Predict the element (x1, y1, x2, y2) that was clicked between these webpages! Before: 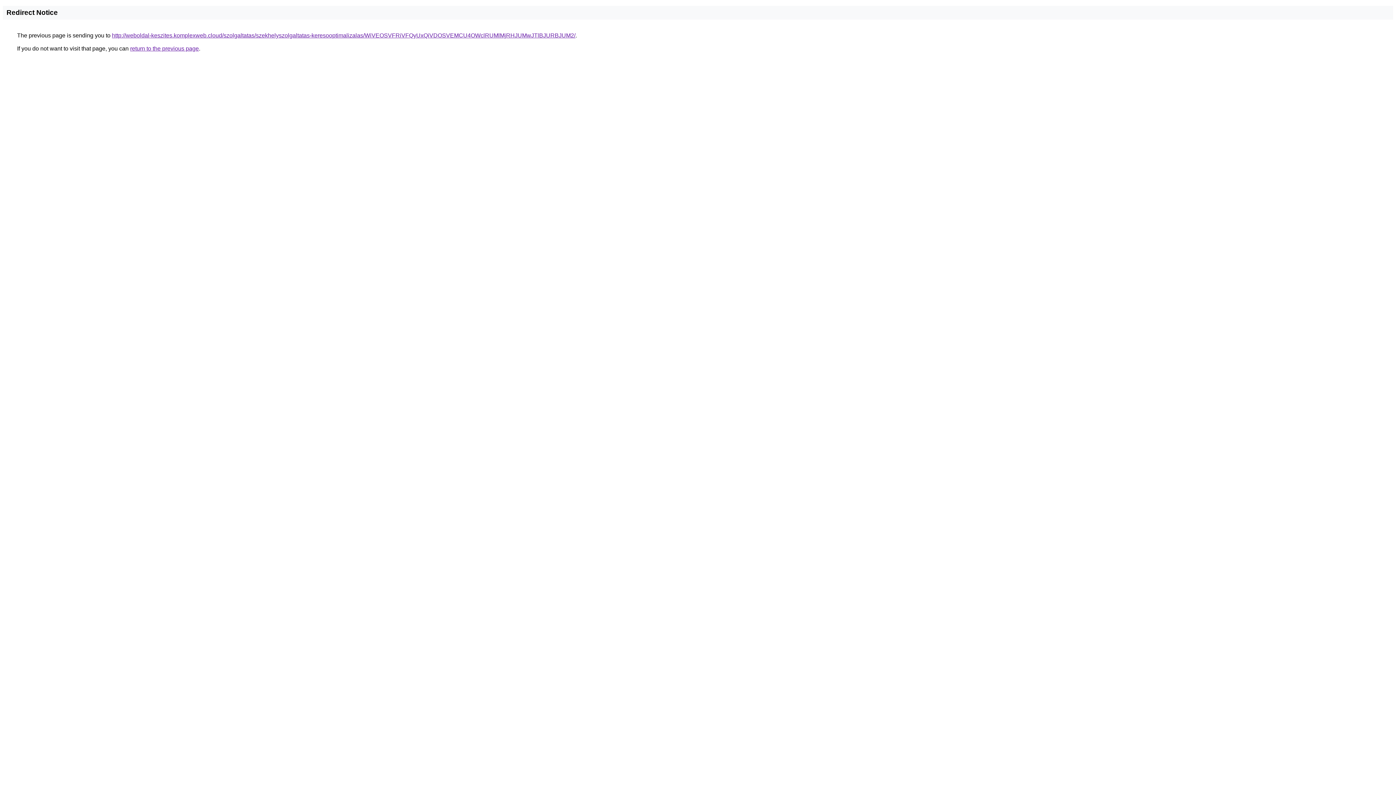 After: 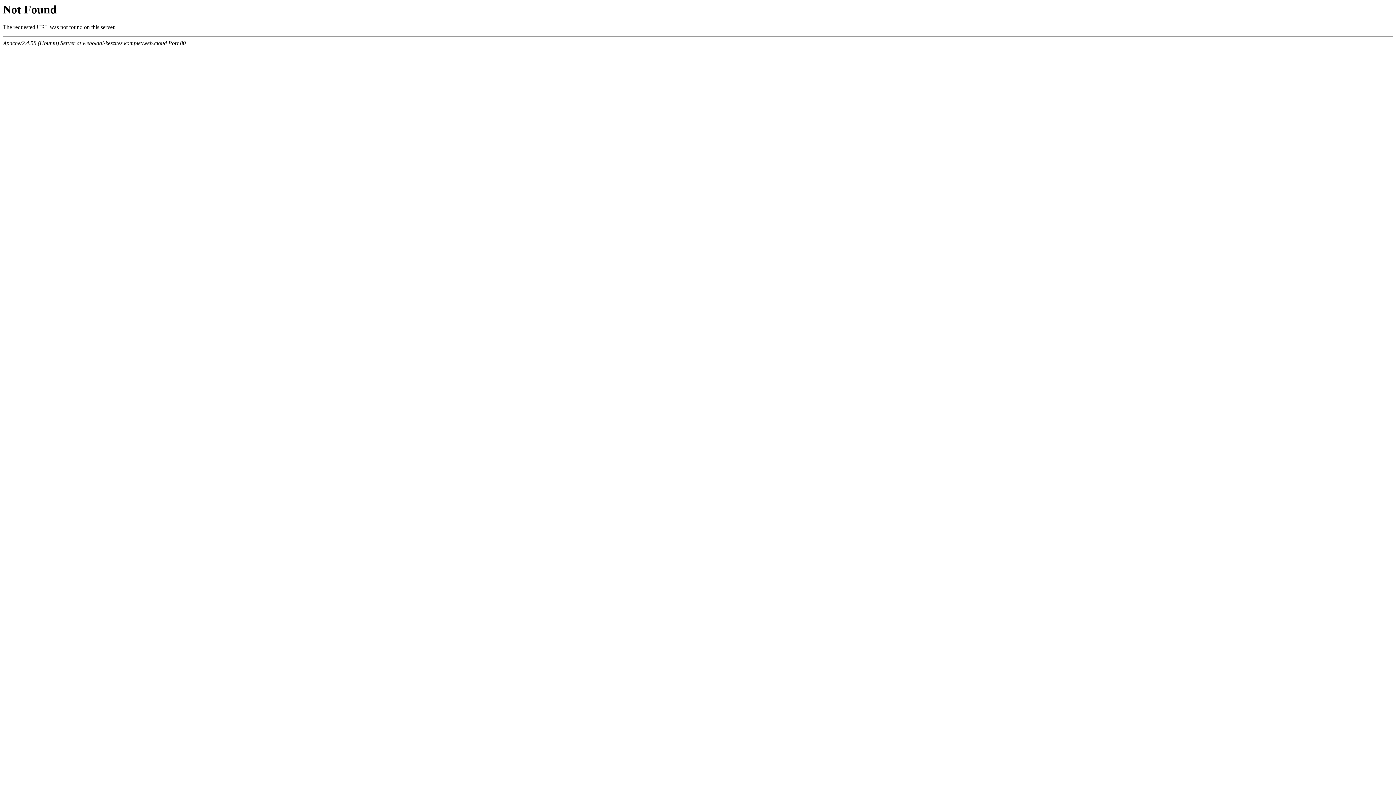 Action: bbox: (112, 32, 575, 38) label: http://weboldal-keszites.komplexweb.cloud/szolgaltatas/szekhelyszolgaltatas-keresooptimalizalas/WiVEOSVFRiVFQyUxQiVDOSVEMCU4OWclRUMlMjRHJUMwJTlBJURBJUM2/